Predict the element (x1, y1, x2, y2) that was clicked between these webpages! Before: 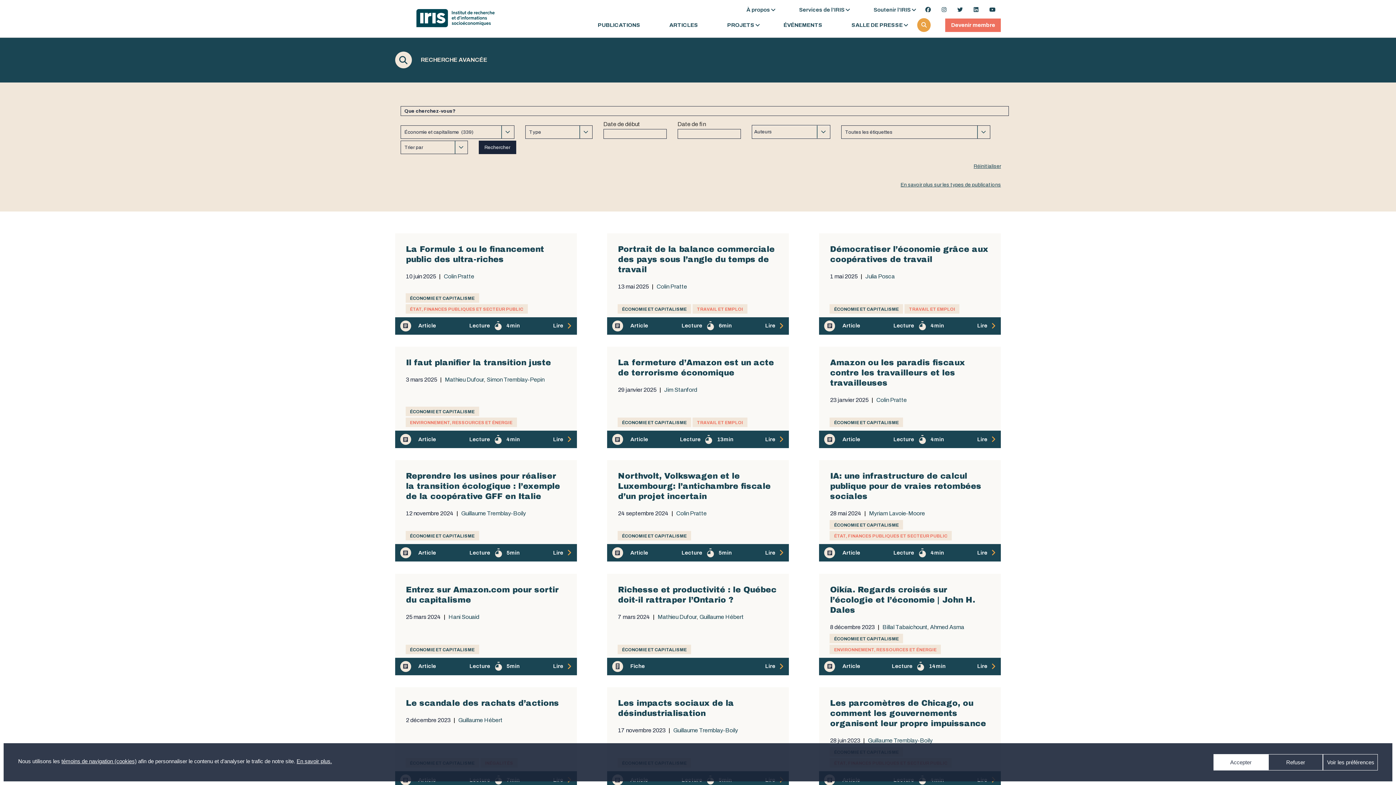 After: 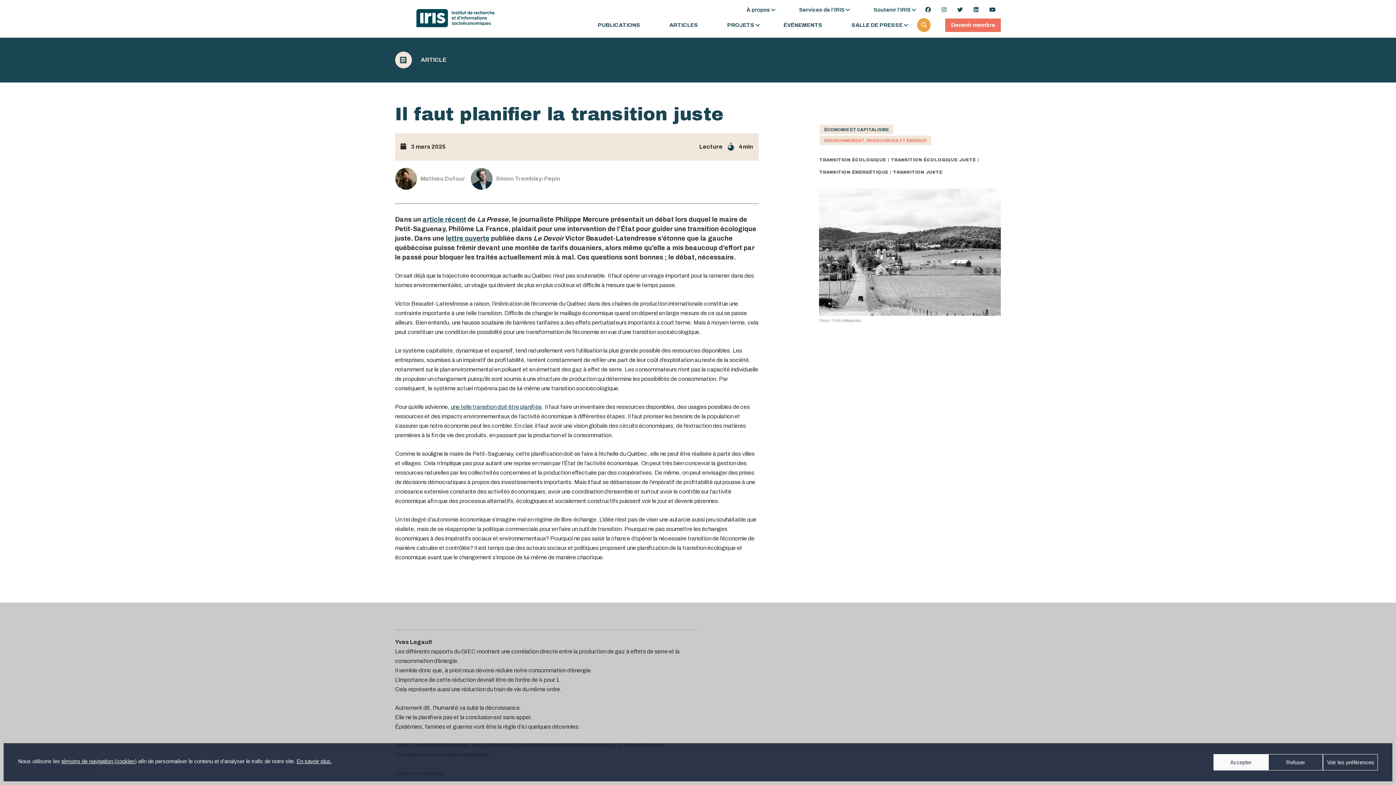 Action: label: Article

Lecture

4min

Lire bbox: (395, 430, 576, 448)